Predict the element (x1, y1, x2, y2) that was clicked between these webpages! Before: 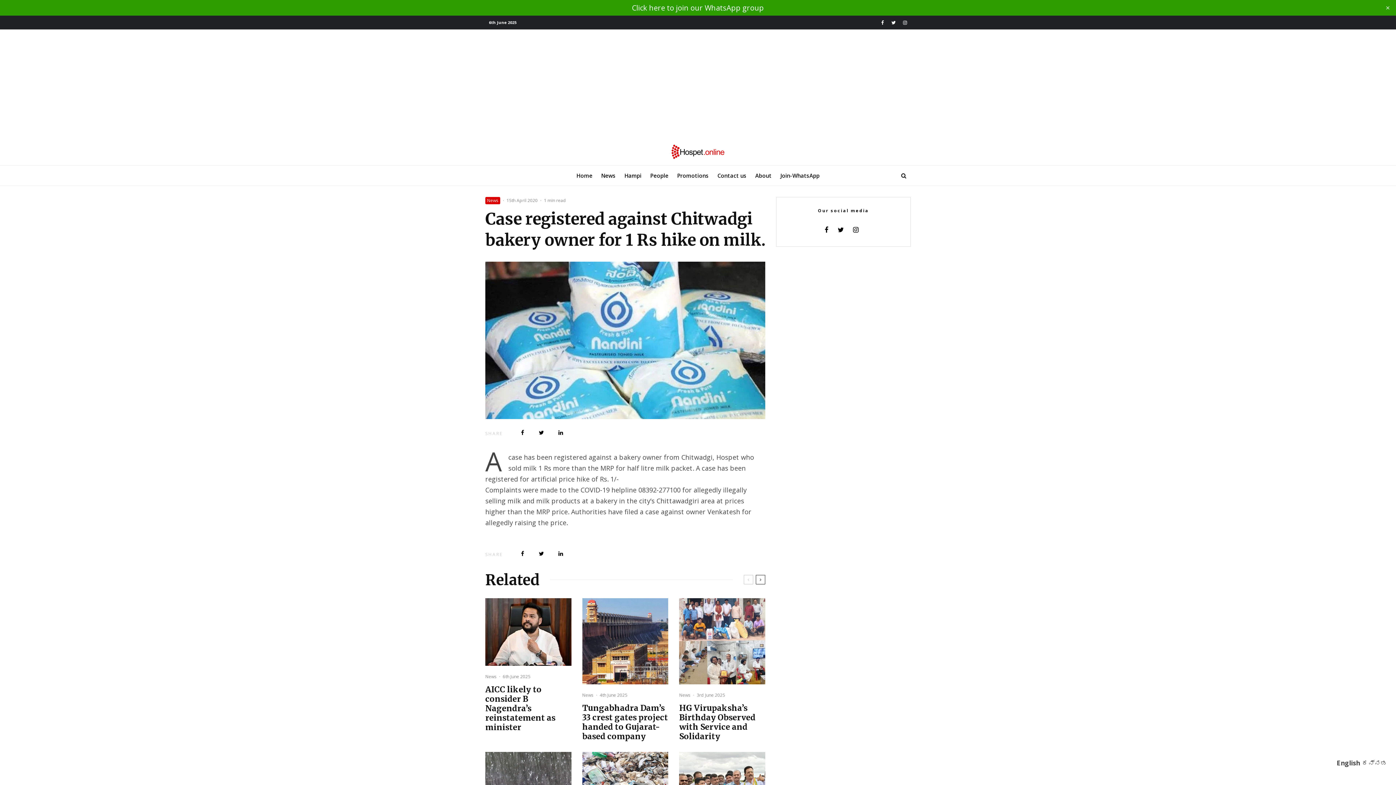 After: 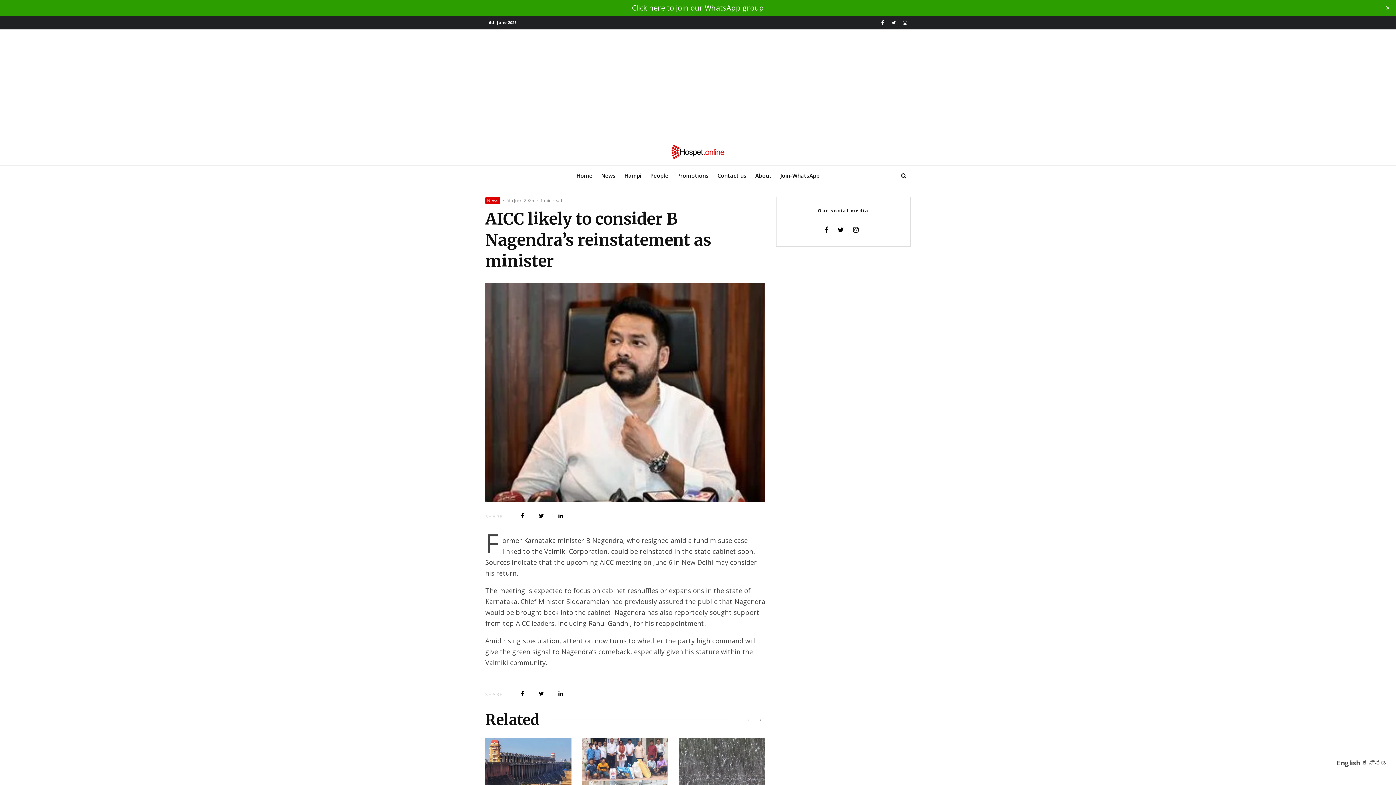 Action: bbox: (485, 684, 571, 732) label: AICC likely to consider B Nagendra’s reinstatement as minister